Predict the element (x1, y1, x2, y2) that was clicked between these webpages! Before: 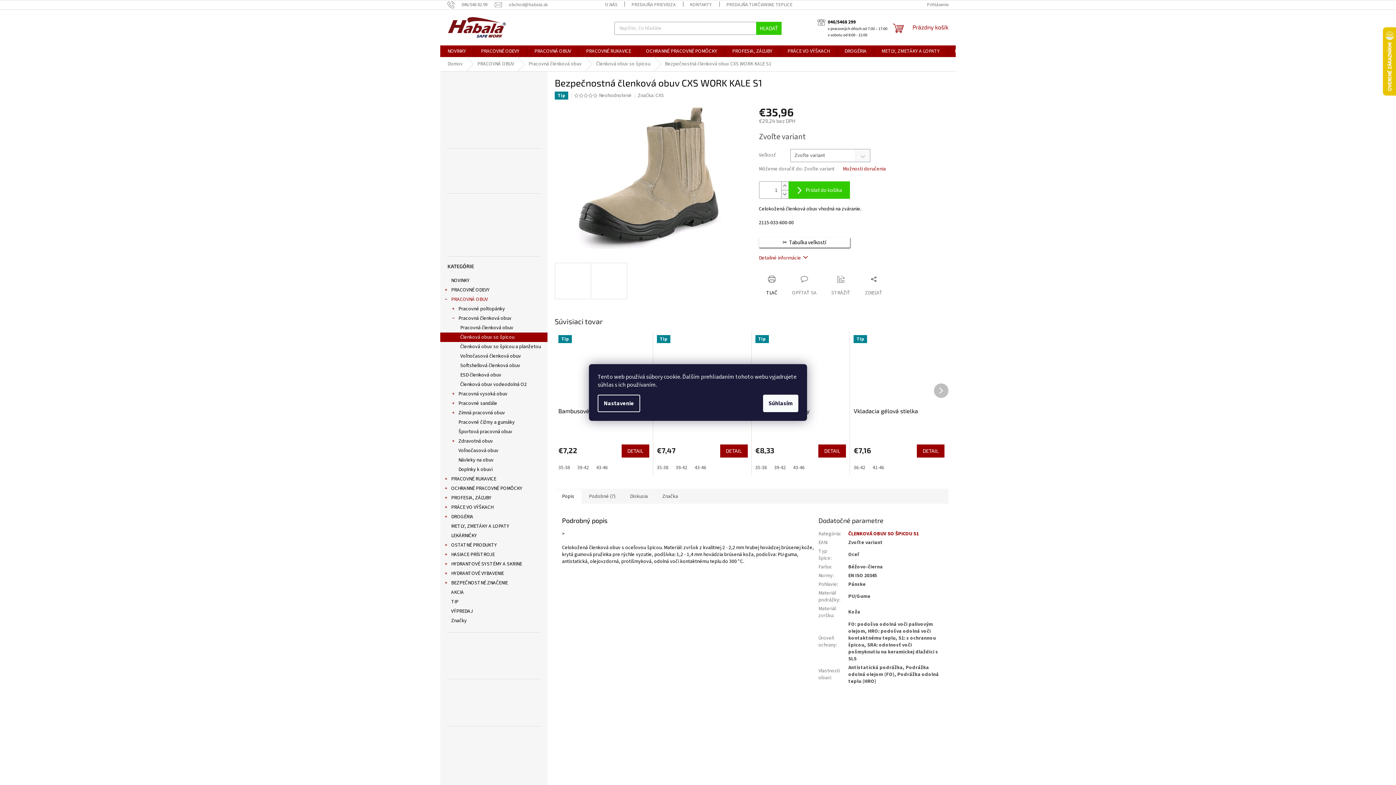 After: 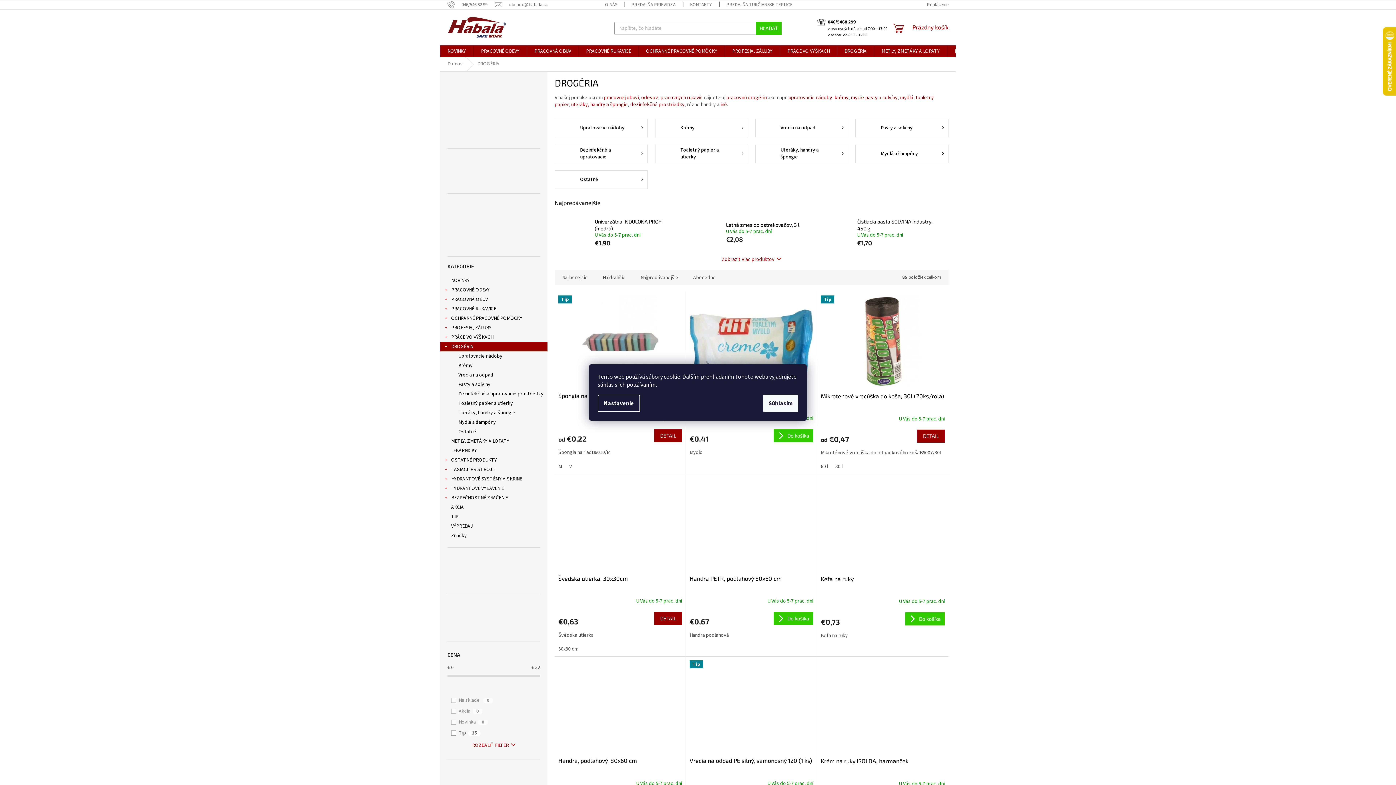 Action: label: DROGÉRIA
  bbox: (440, 512, 547, 521)